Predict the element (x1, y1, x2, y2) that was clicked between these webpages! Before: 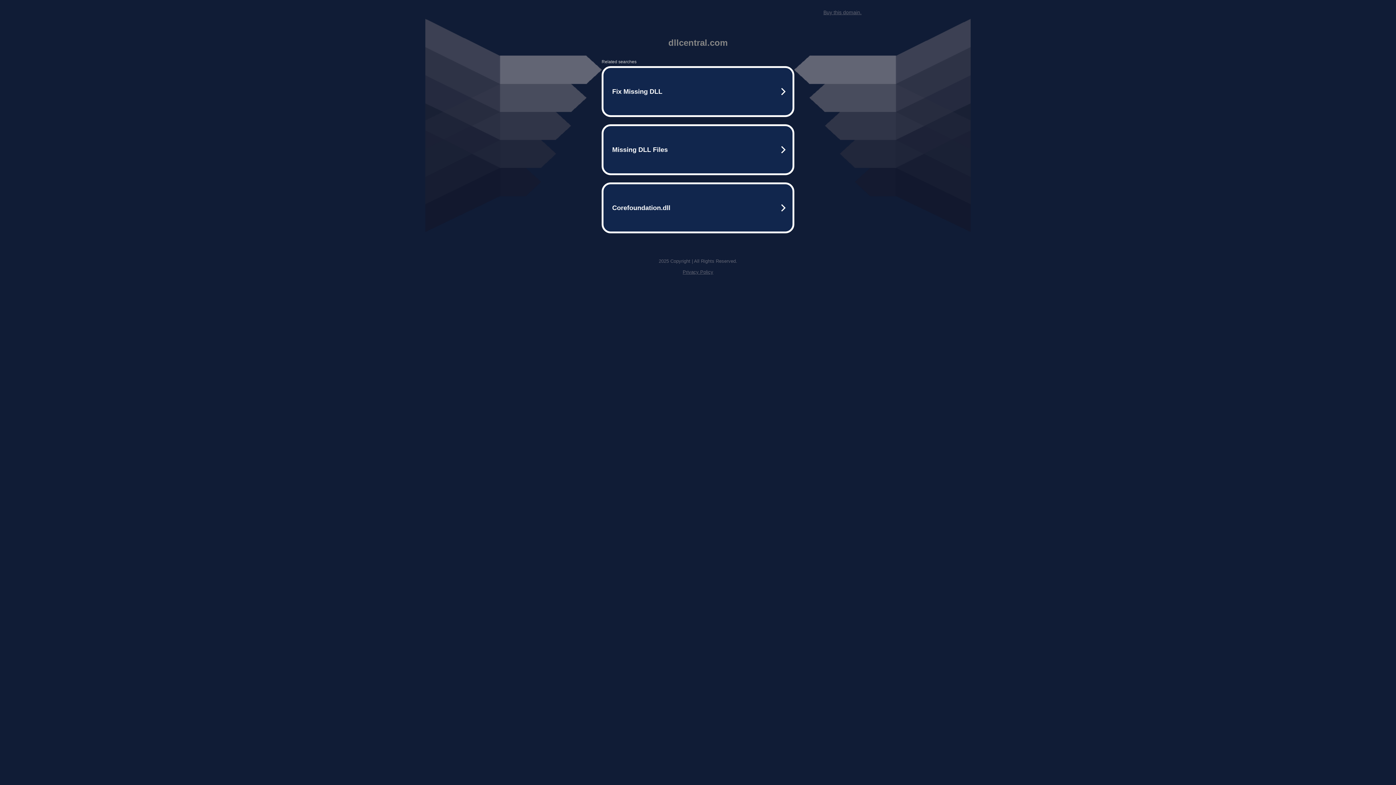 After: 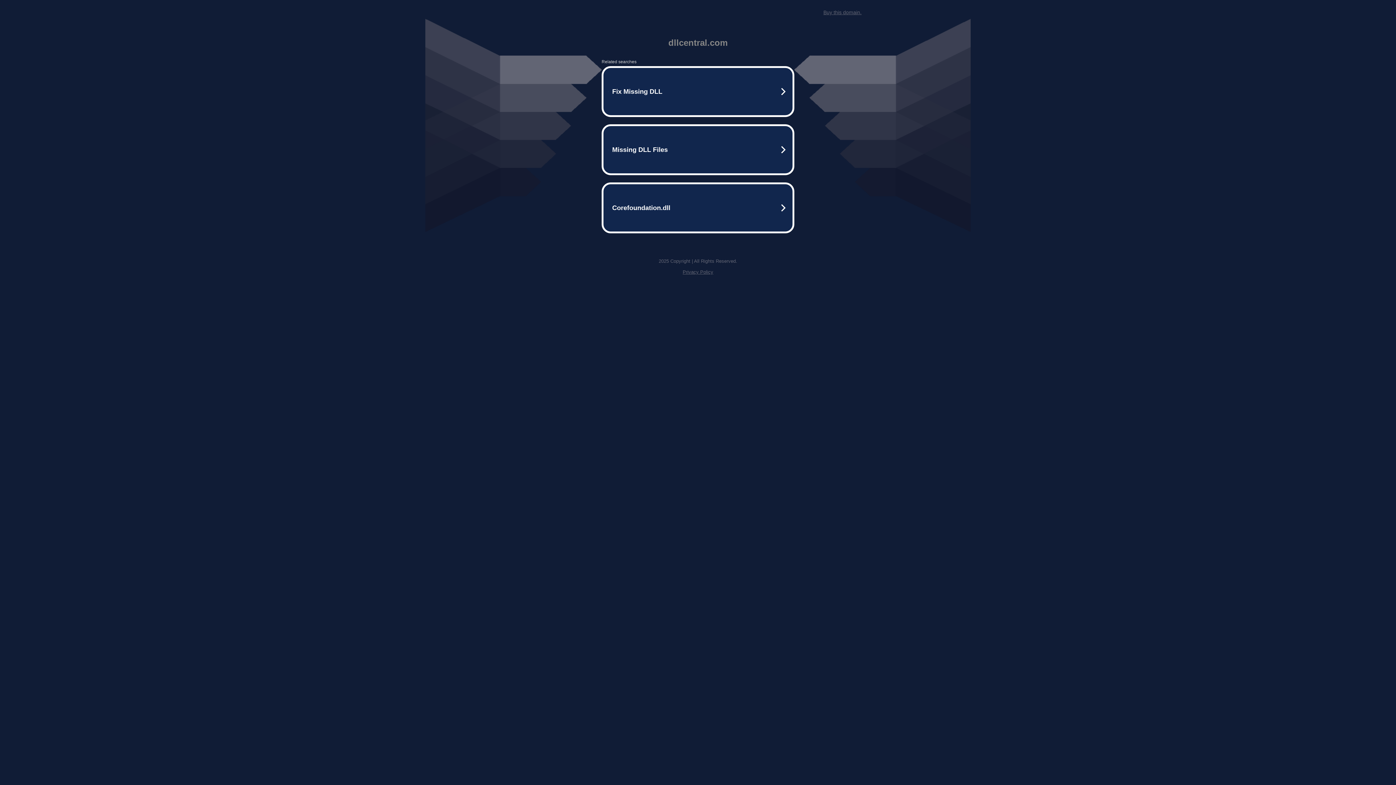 Action: bbox: (823, 9, 861, 15) label: Buy this domain.